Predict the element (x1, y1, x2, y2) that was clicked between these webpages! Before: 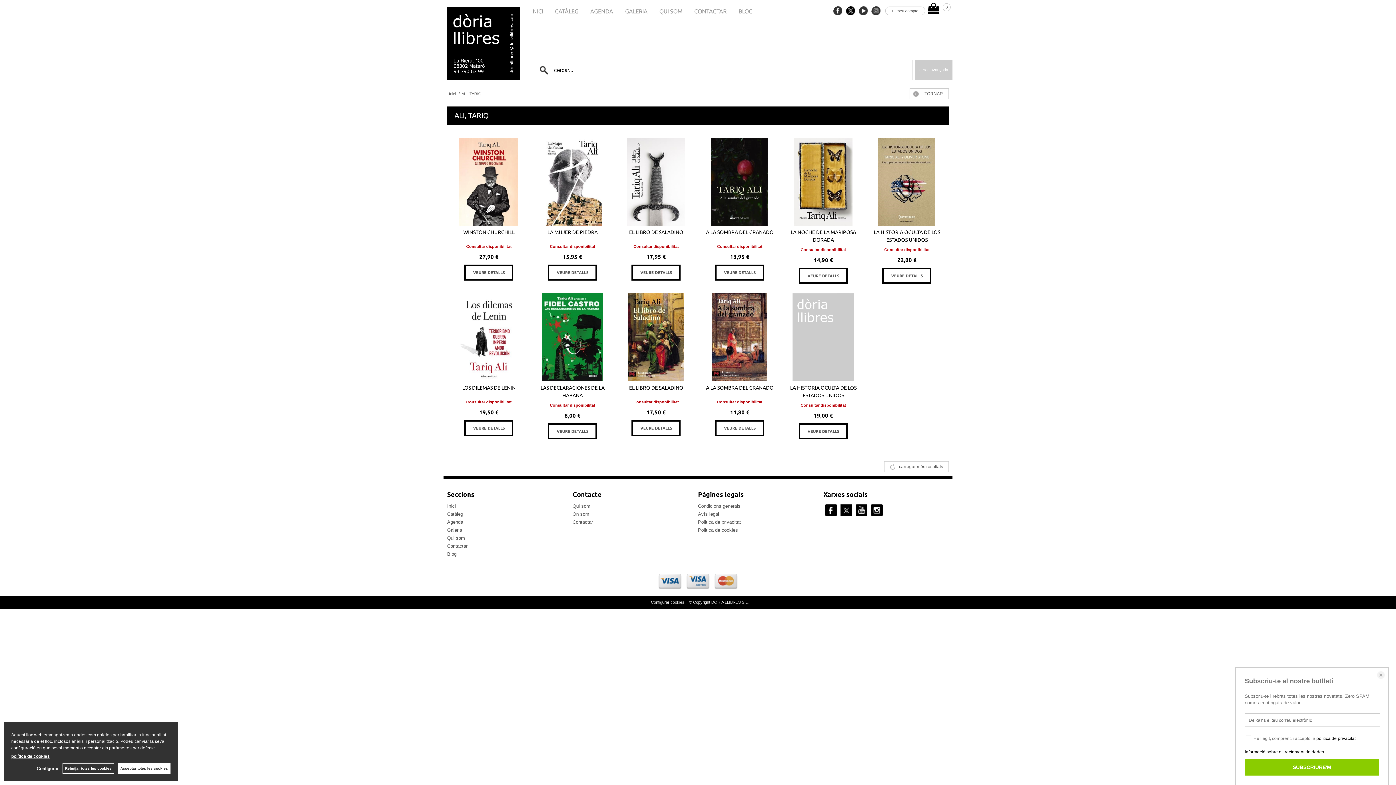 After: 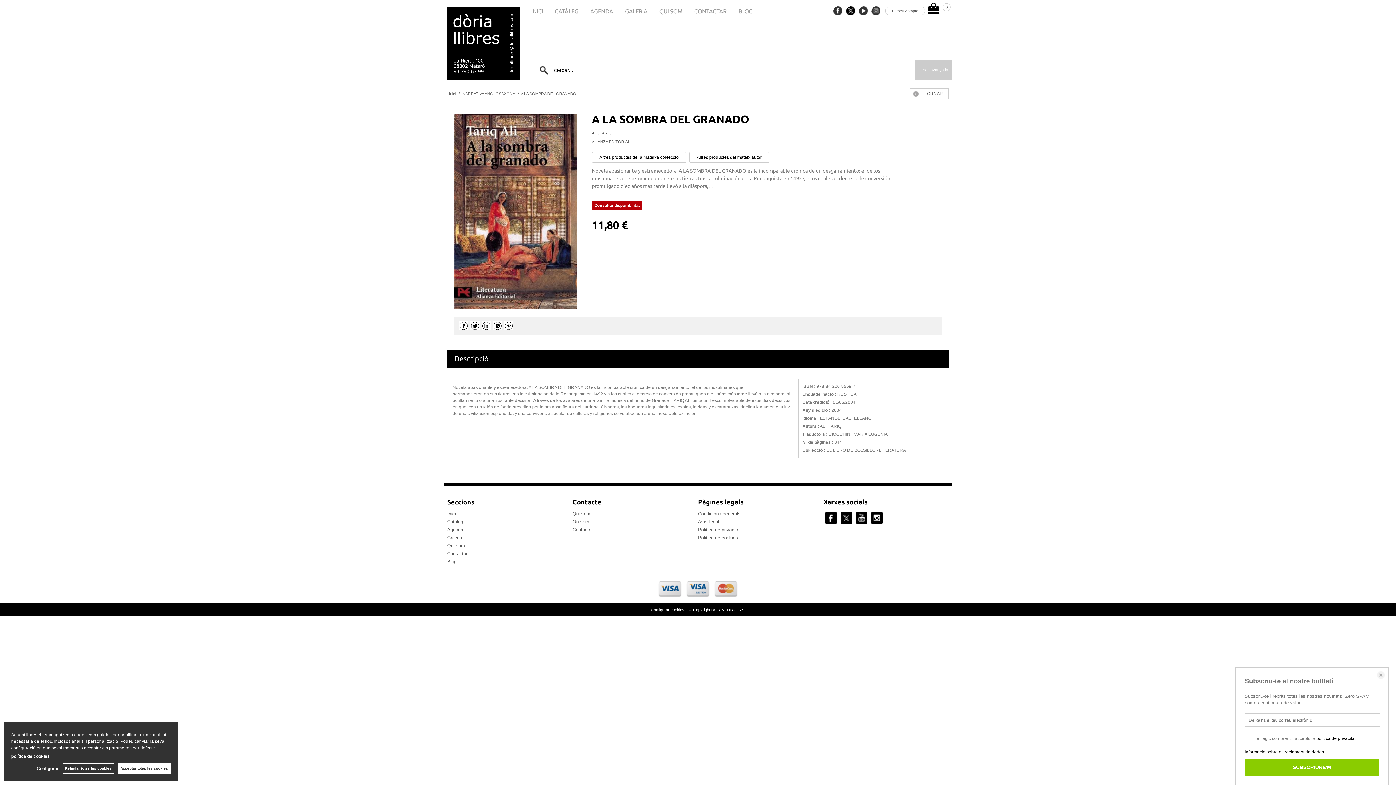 Action: bbox: (706, 385, 773, 390) label: A LA SOMBRA DEL GRANADO